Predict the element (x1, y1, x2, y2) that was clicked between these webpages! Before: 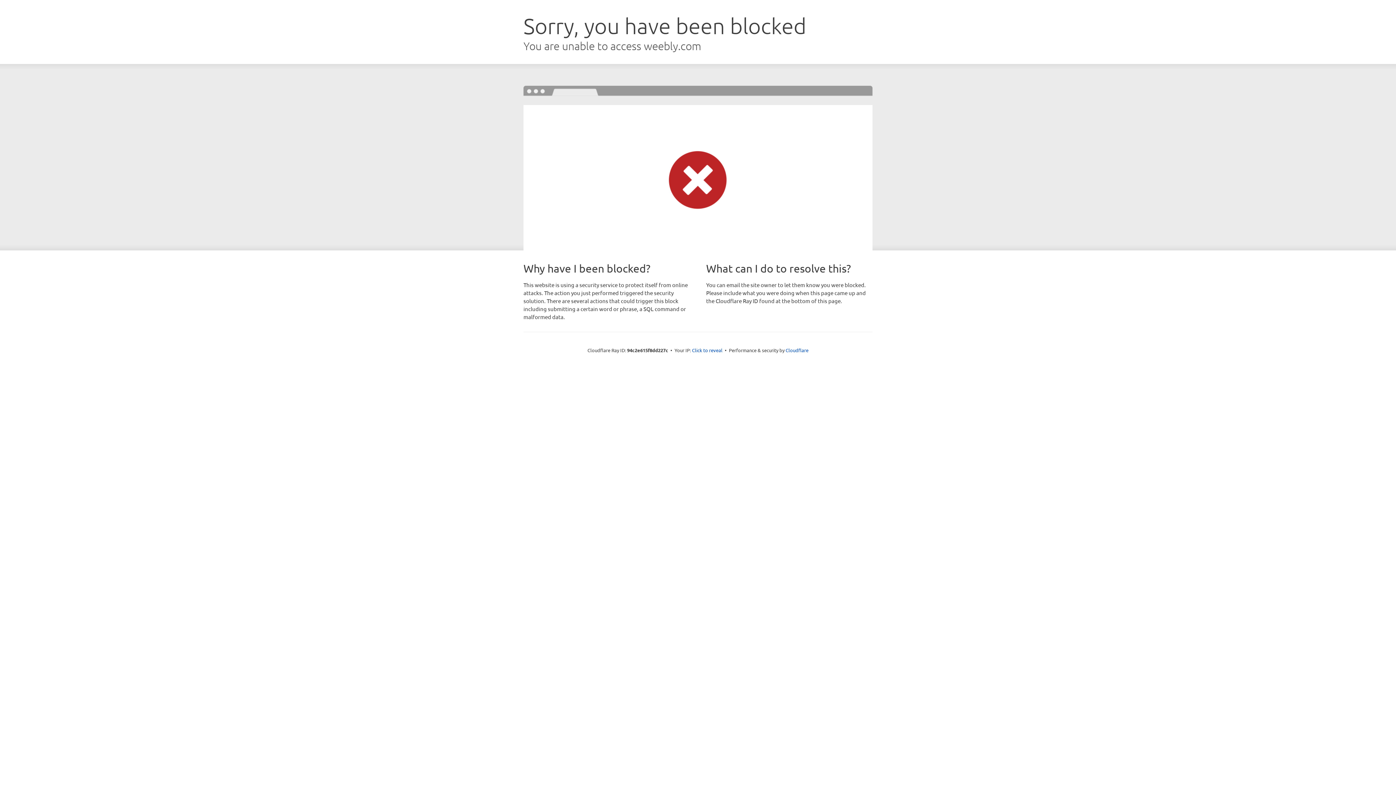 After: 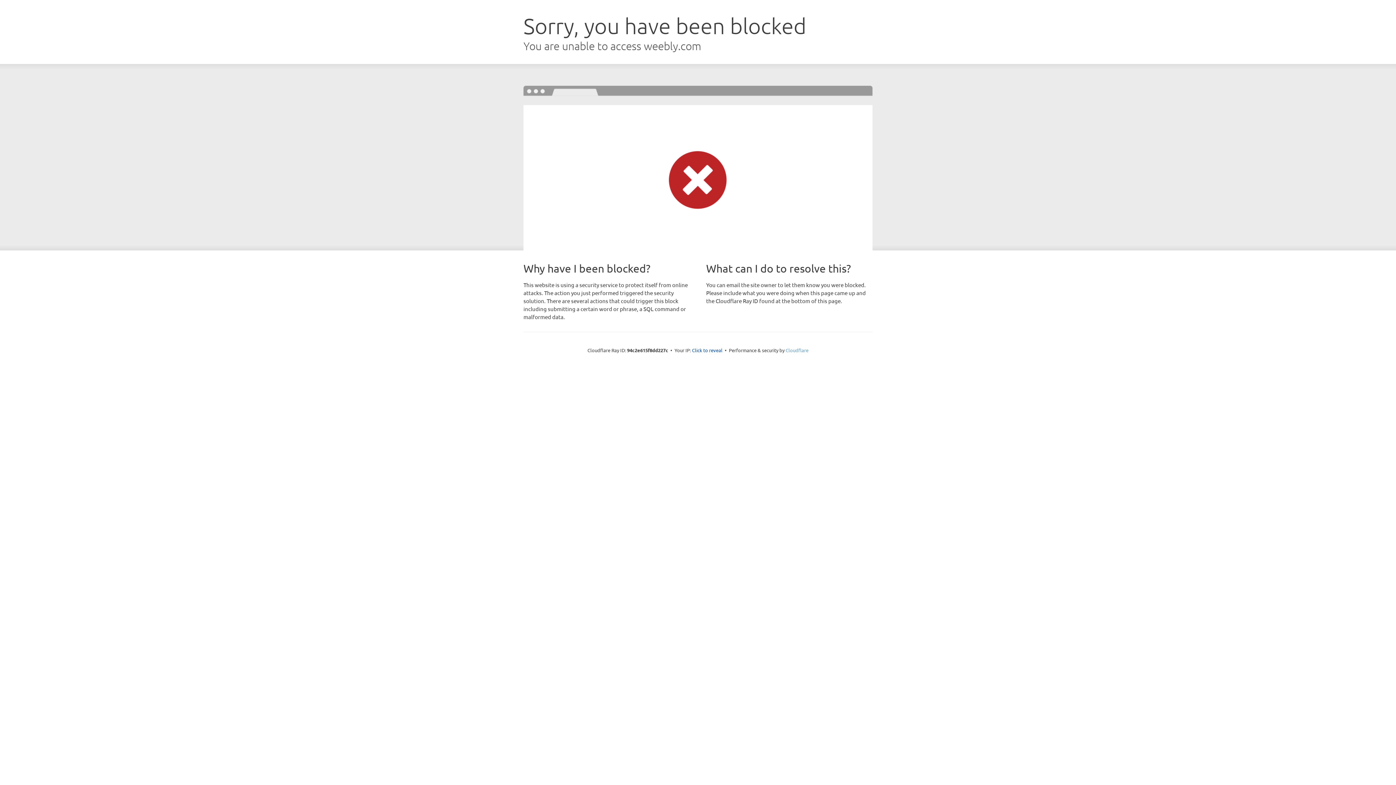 Action: label: Cloudflare bbox: (785, 347, 808, 353)